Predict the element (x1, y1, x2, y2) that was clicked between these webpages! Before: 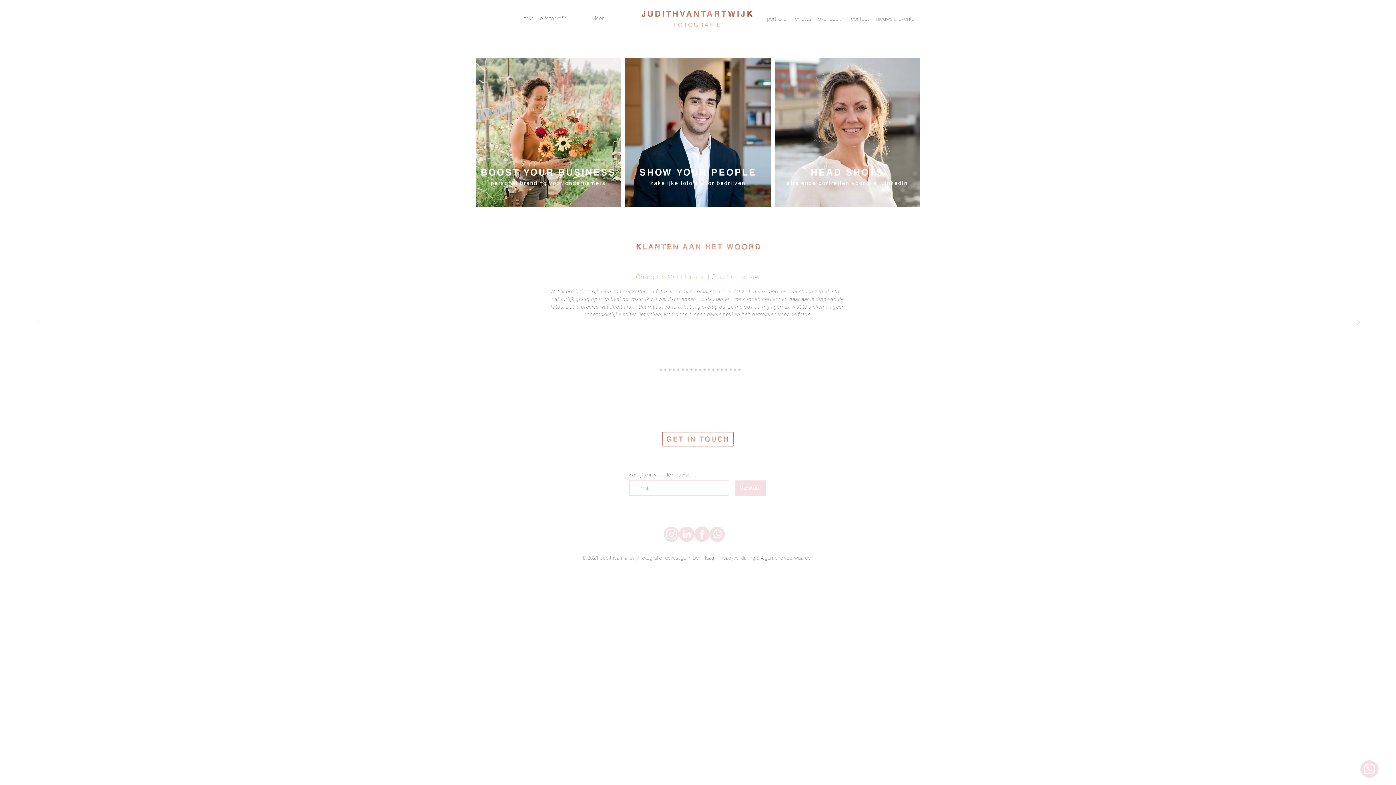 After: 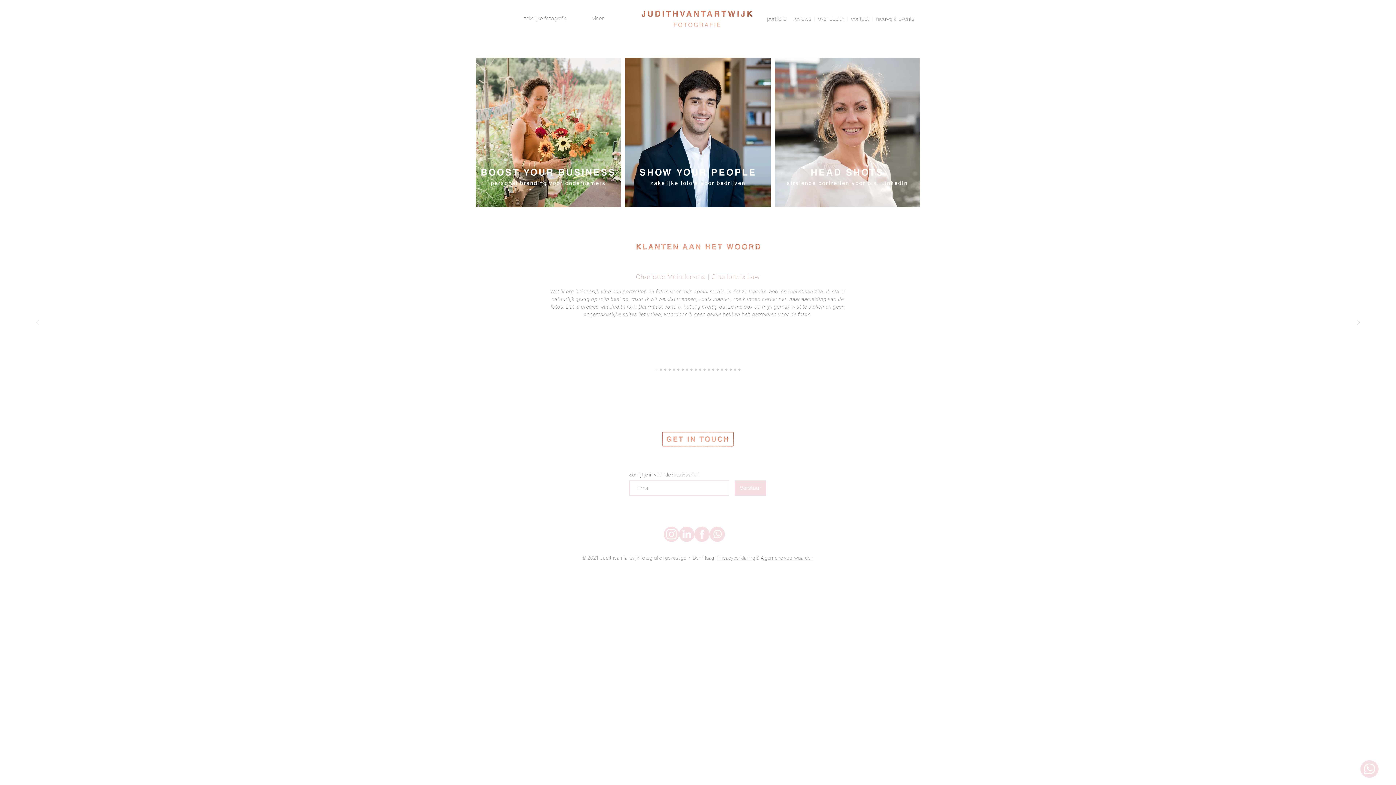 Action: label: 15 bbox: (712, 368, 714, 370)